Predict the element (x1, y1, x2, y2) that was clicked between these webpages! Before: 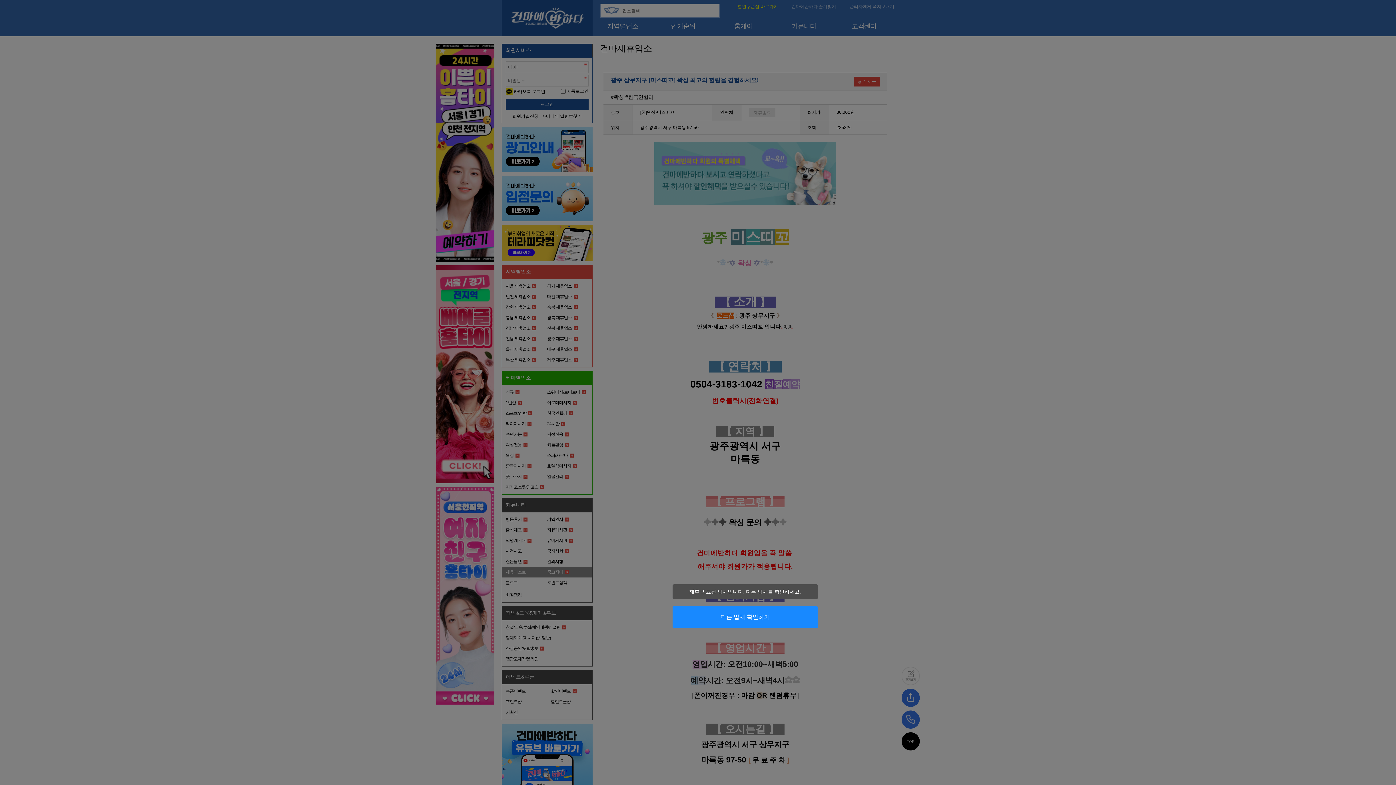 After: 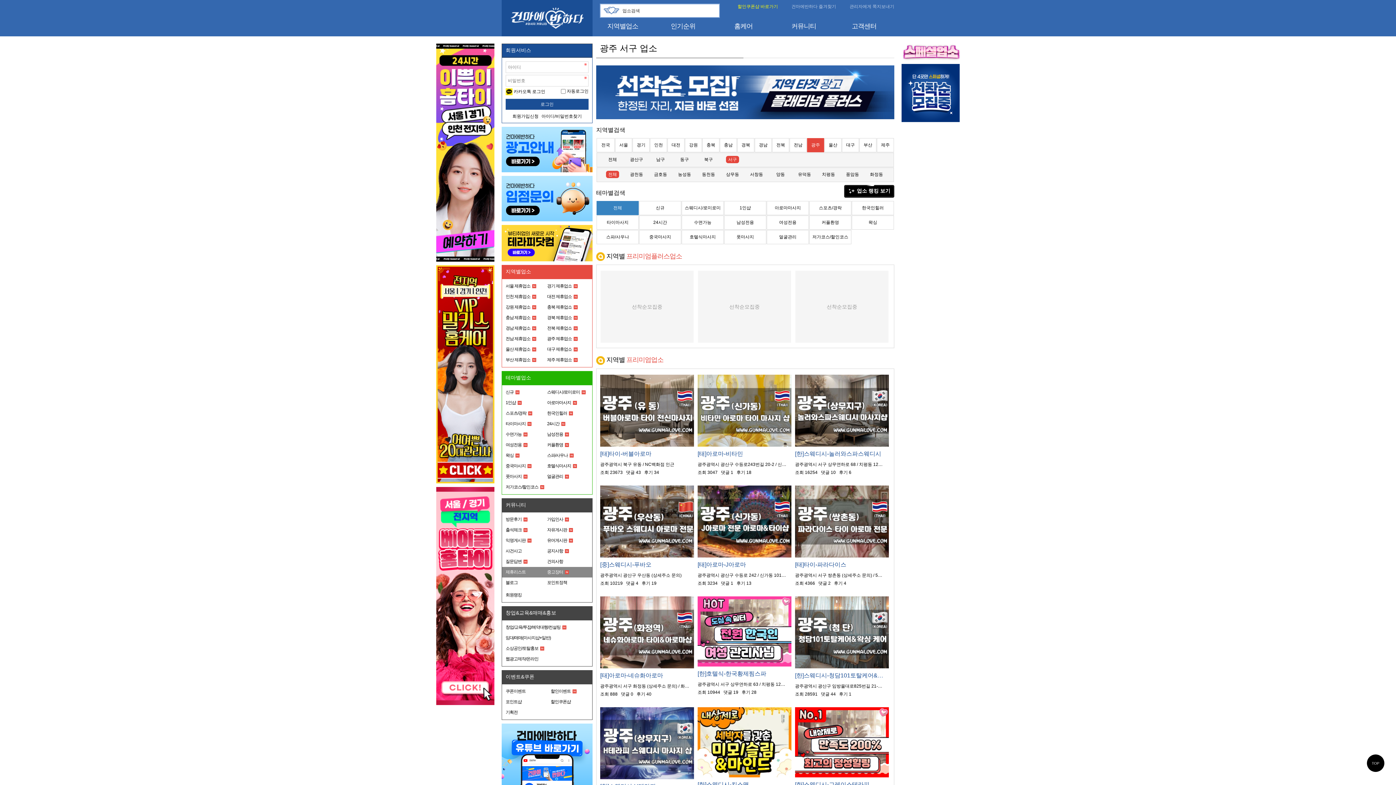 Action: bbox: (672, 606, 818, 628) label: 다른 업체 확인하기